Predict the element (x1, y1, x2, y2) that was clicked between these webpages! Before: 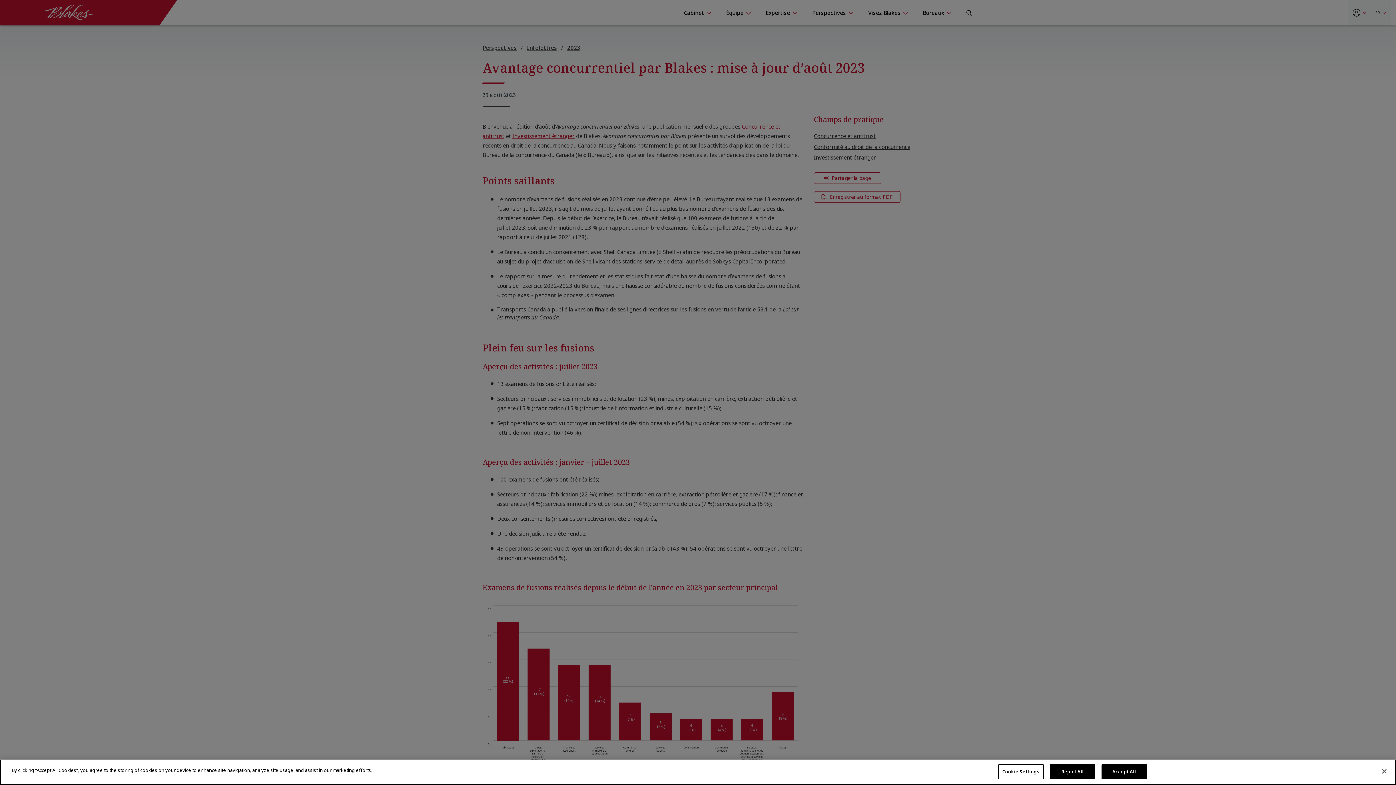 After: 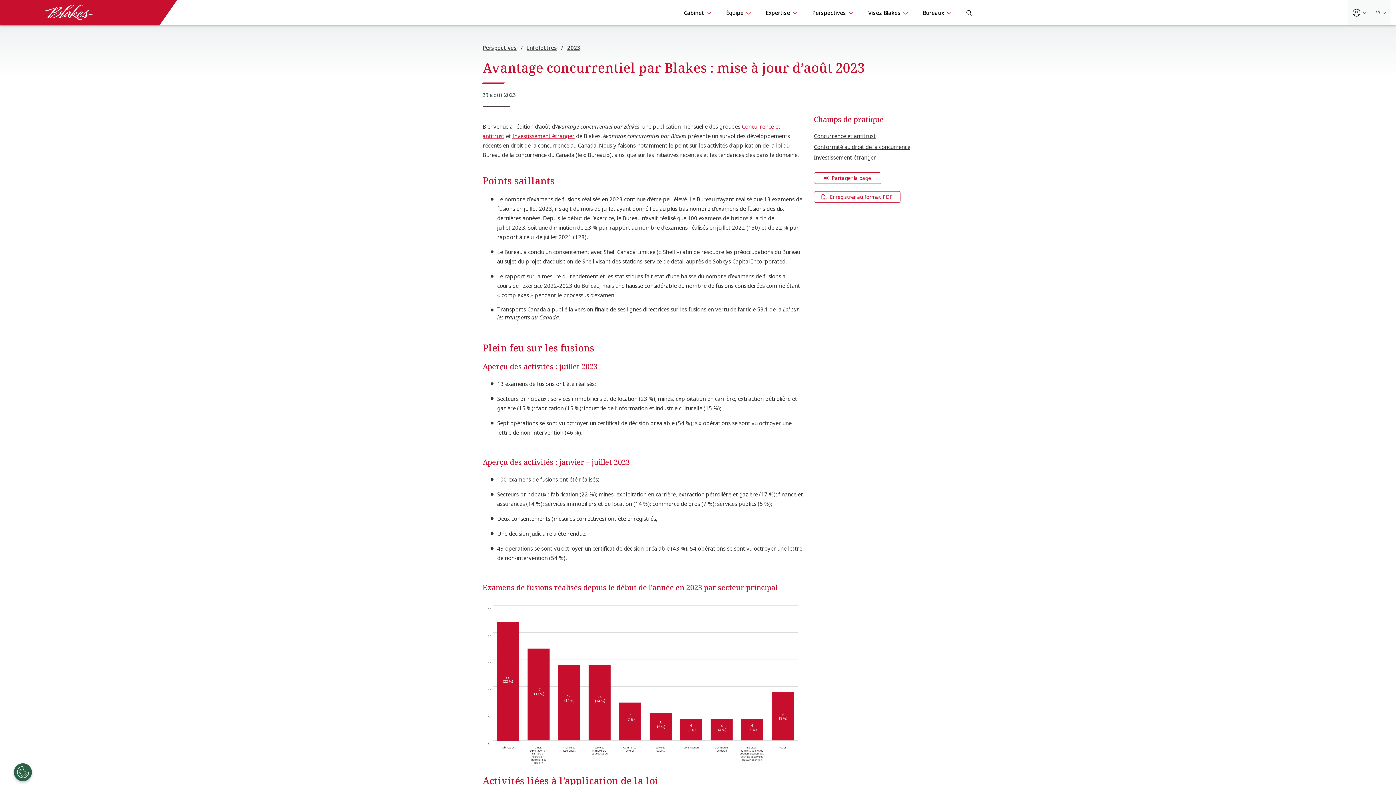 Action: label: Accept All bbox: (1101, 764, 1147, 779)